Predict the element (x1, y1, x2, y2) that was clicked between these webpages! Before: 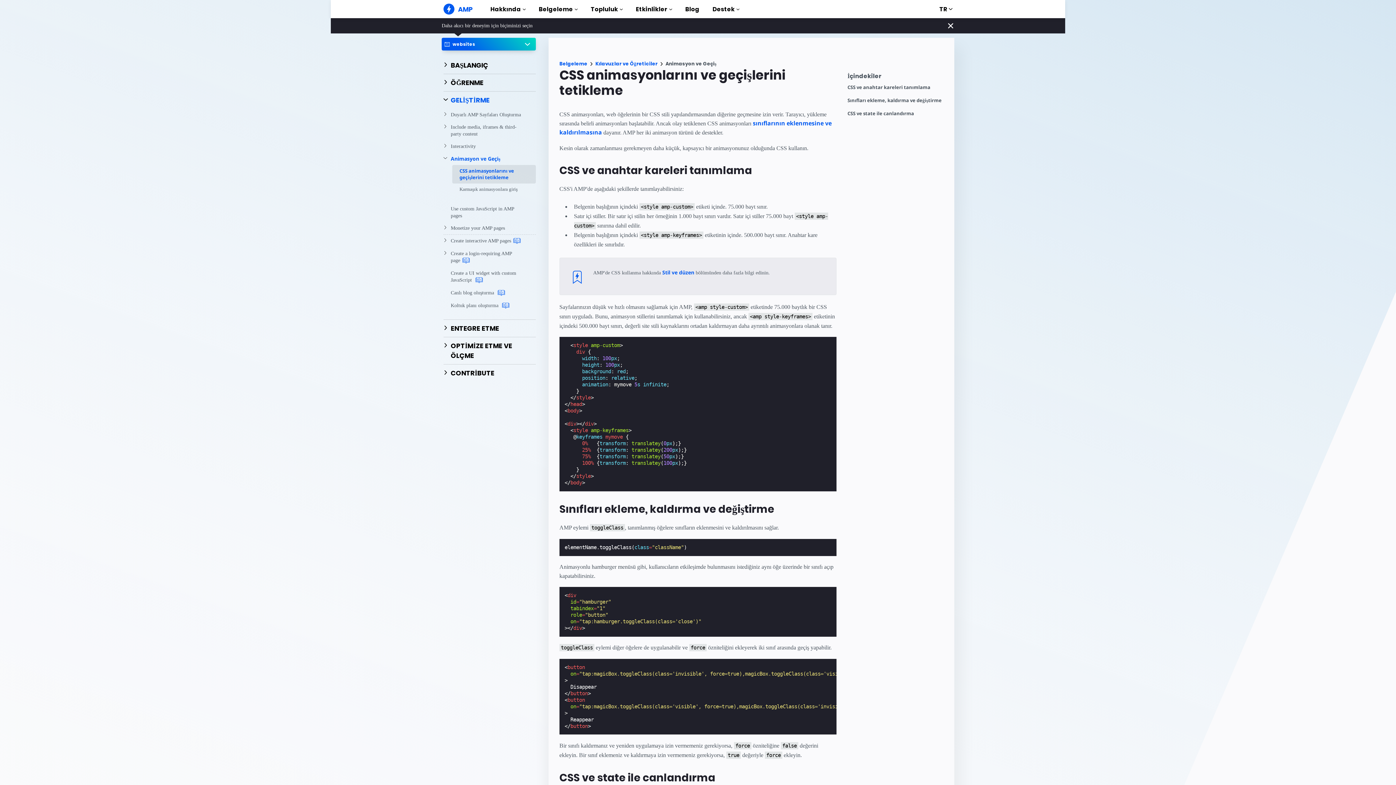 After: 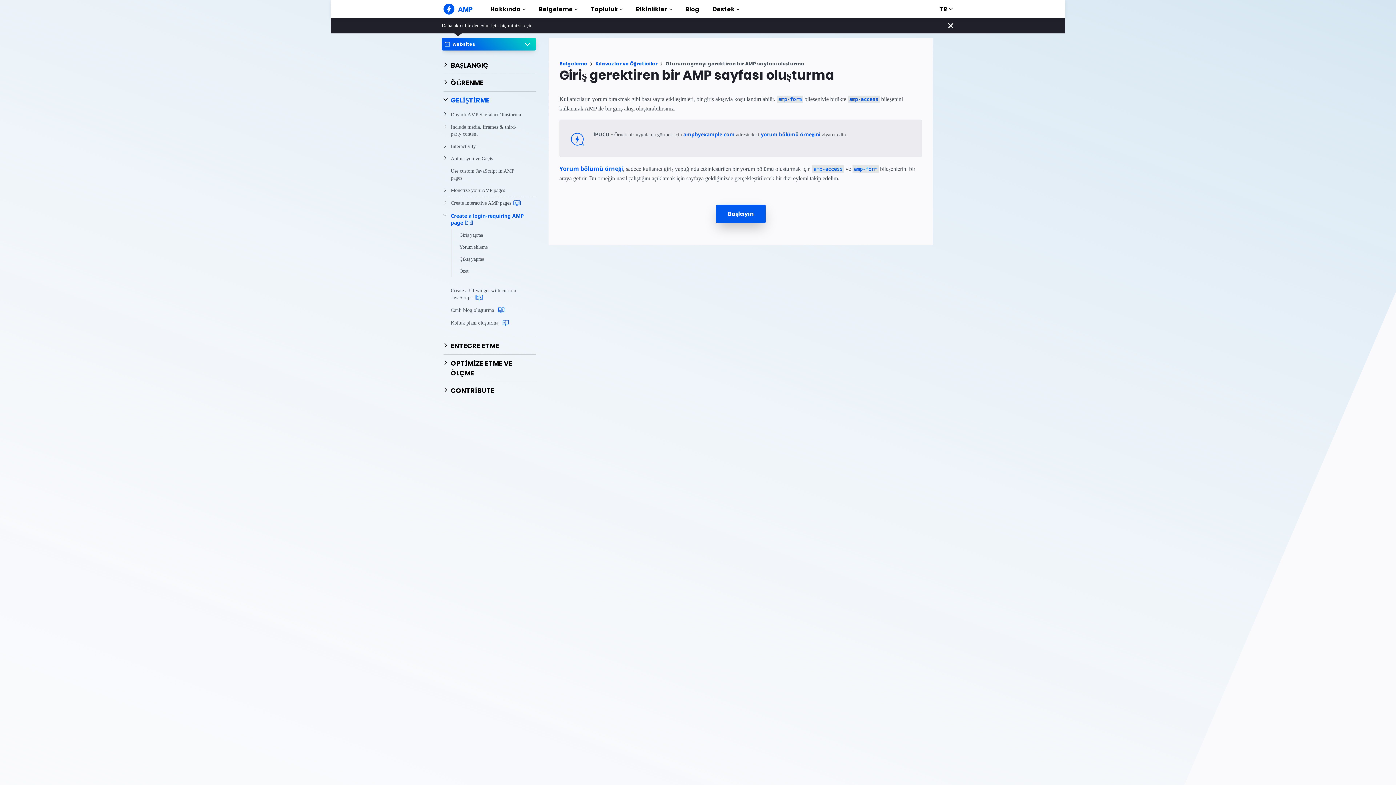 Action: label: Create a login-requiring AMP page bbox: (443, 247, 535, 267)